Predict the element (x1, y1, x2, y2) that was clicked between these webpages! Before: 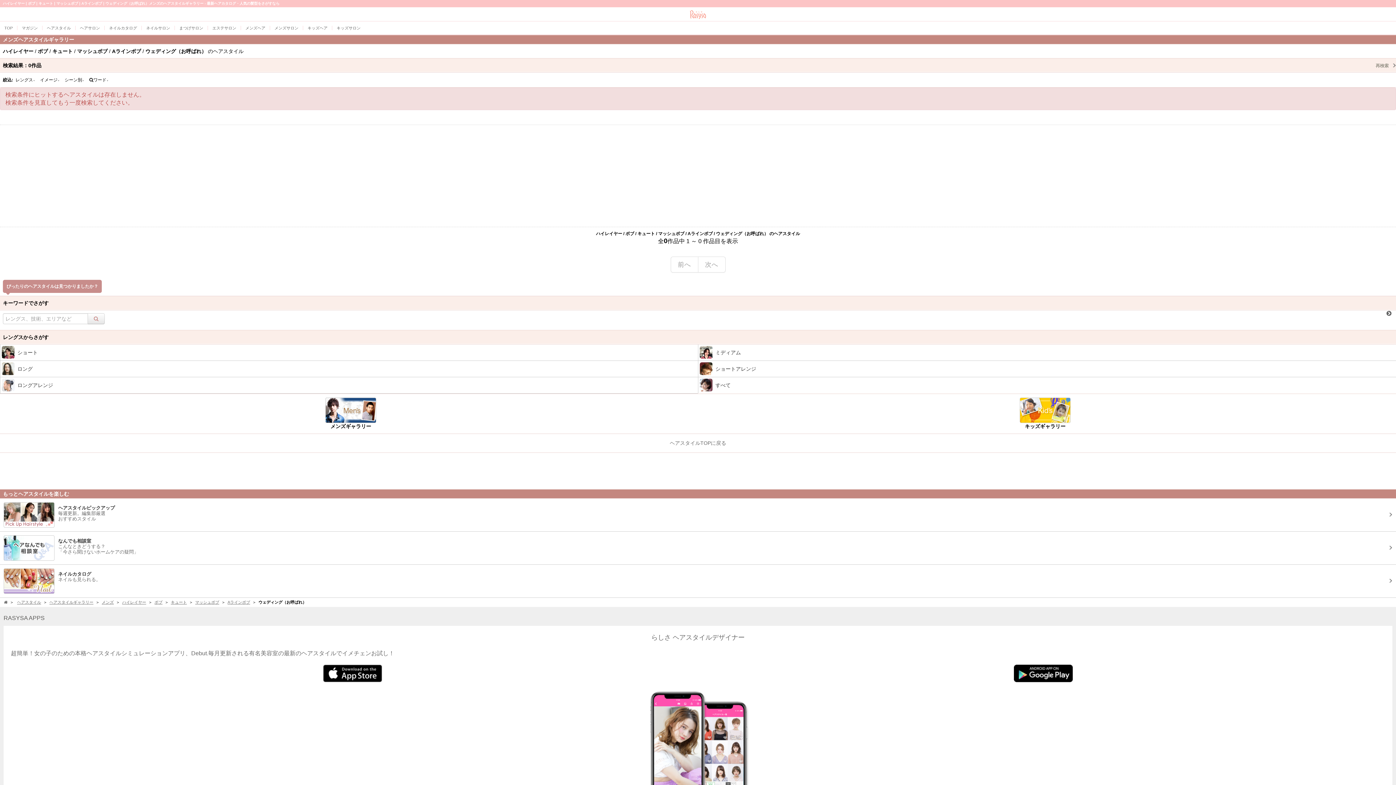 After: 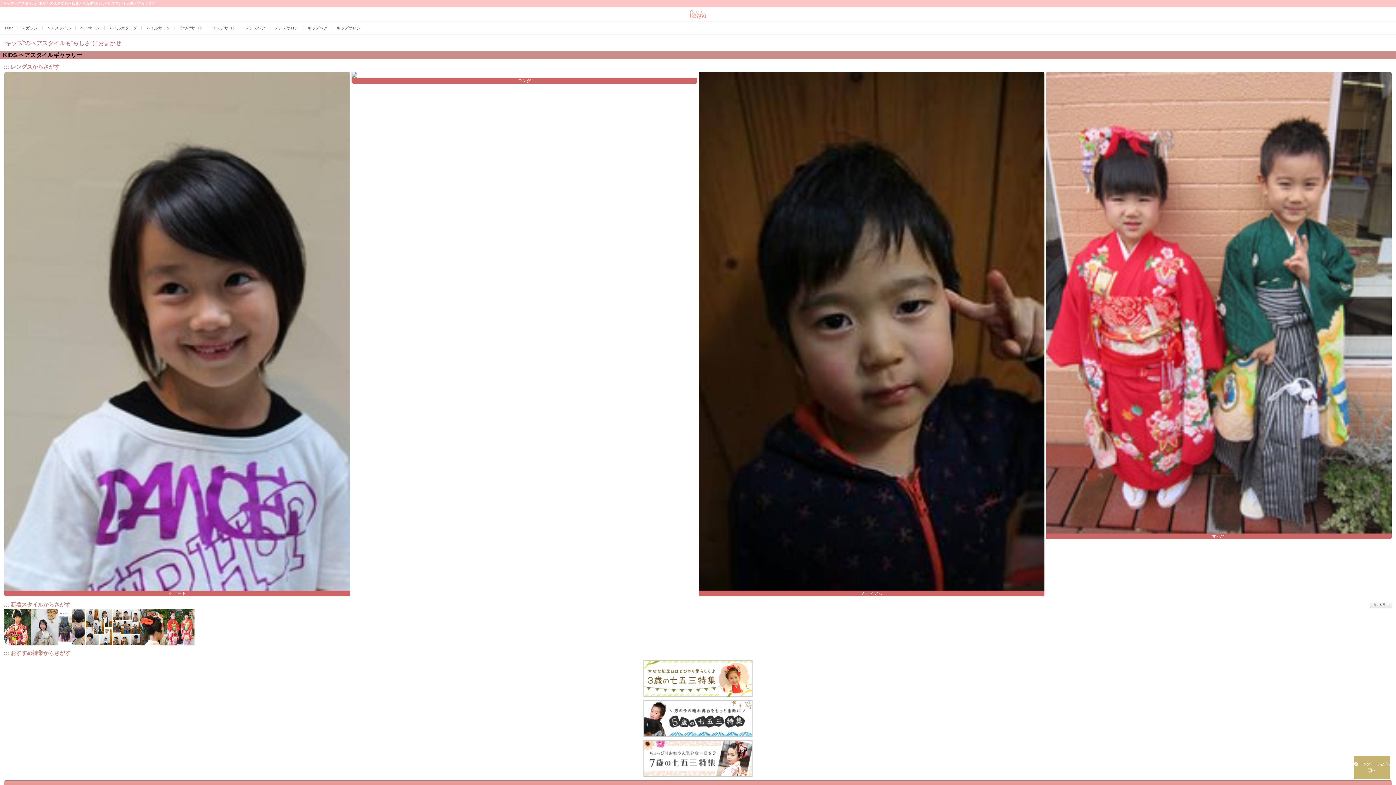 Action: label: キッズギャラリー bbox: (698, 397, 1392, 430)